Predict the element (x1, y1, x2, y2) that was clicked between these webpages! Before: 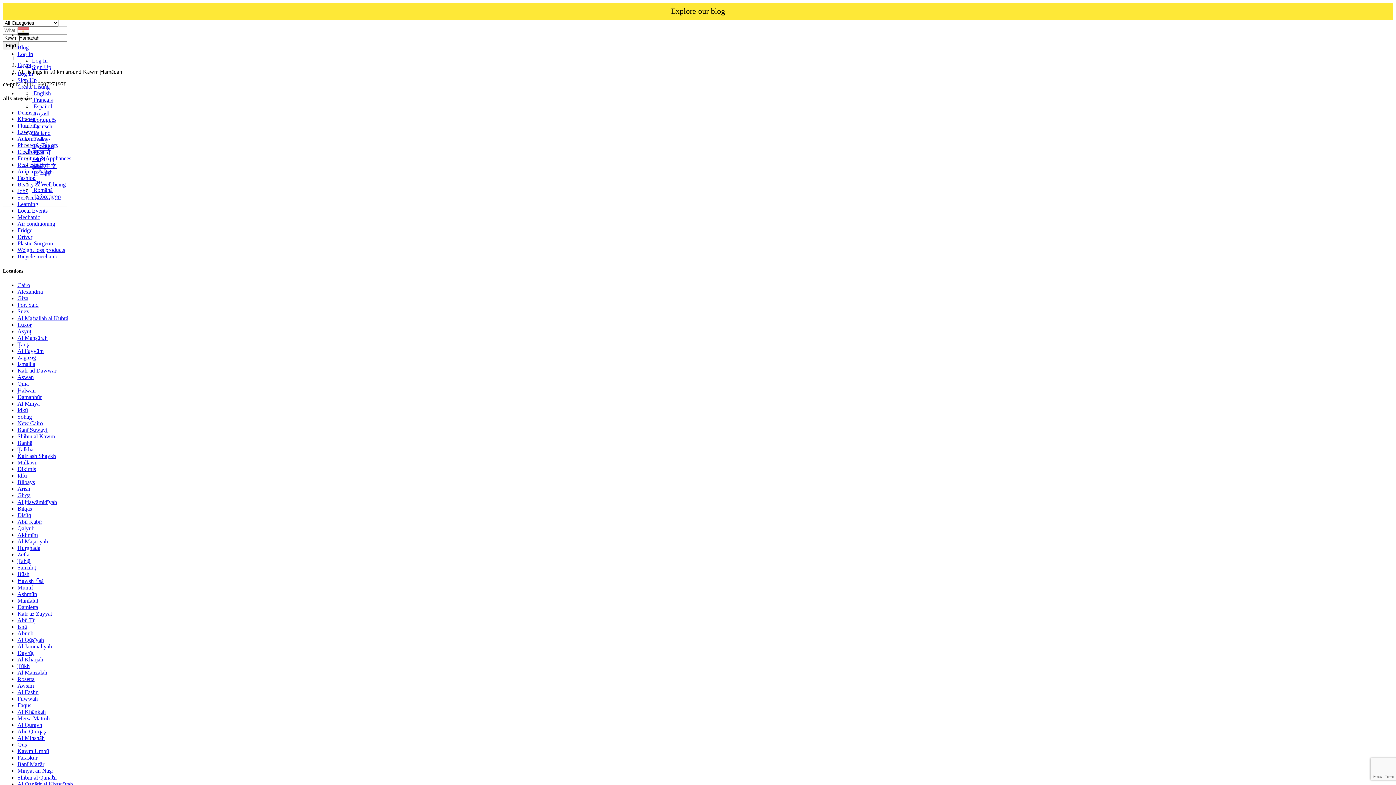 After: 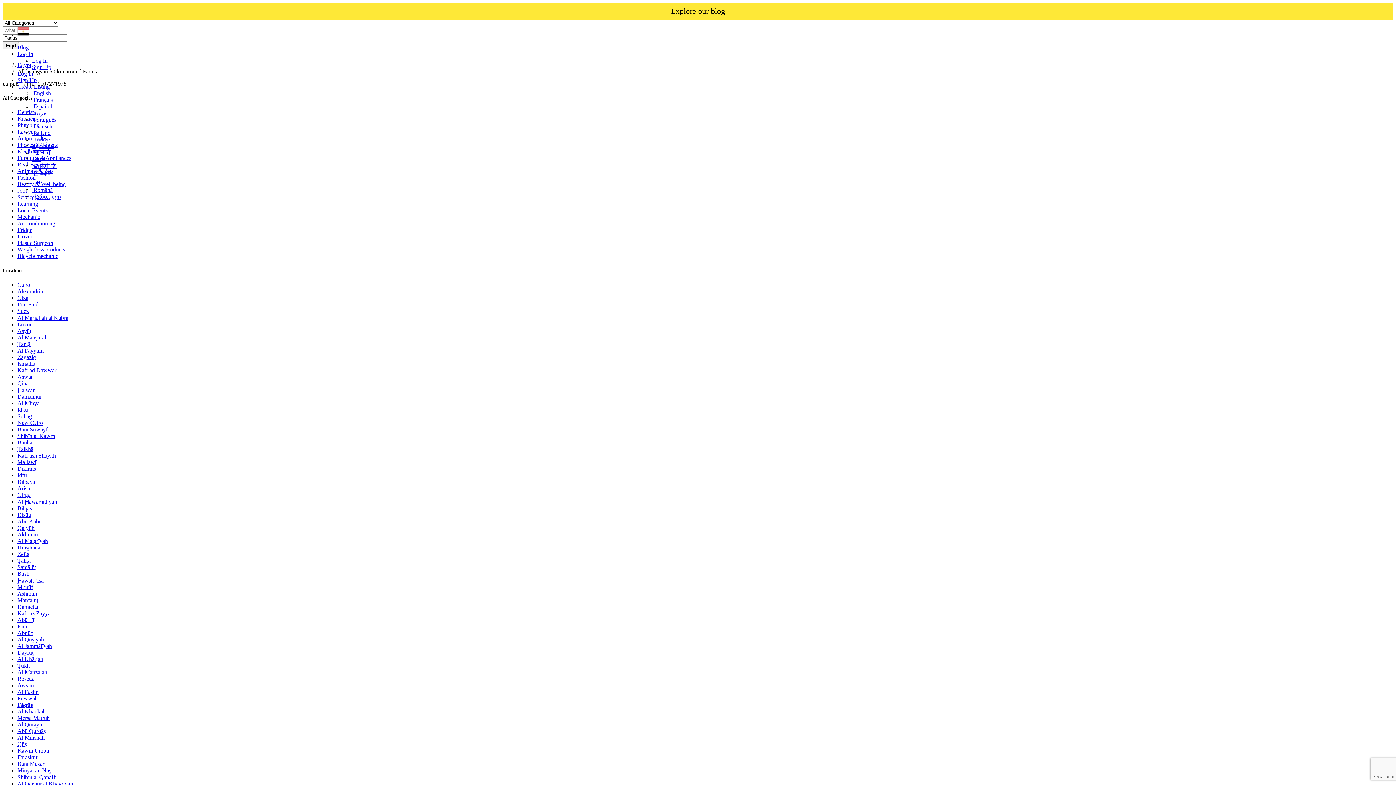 Action: label: Fāqūs bbox: (17, 702, 31, 708)